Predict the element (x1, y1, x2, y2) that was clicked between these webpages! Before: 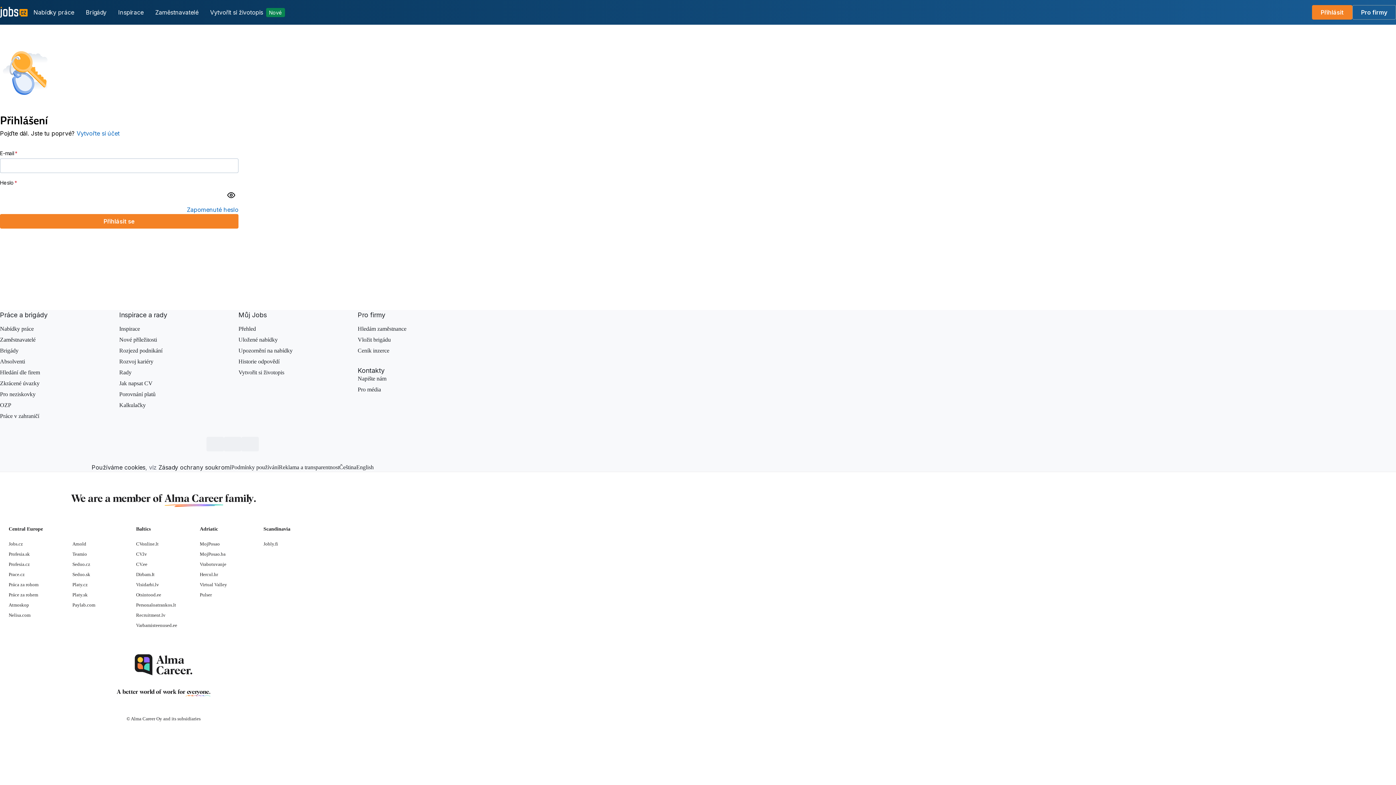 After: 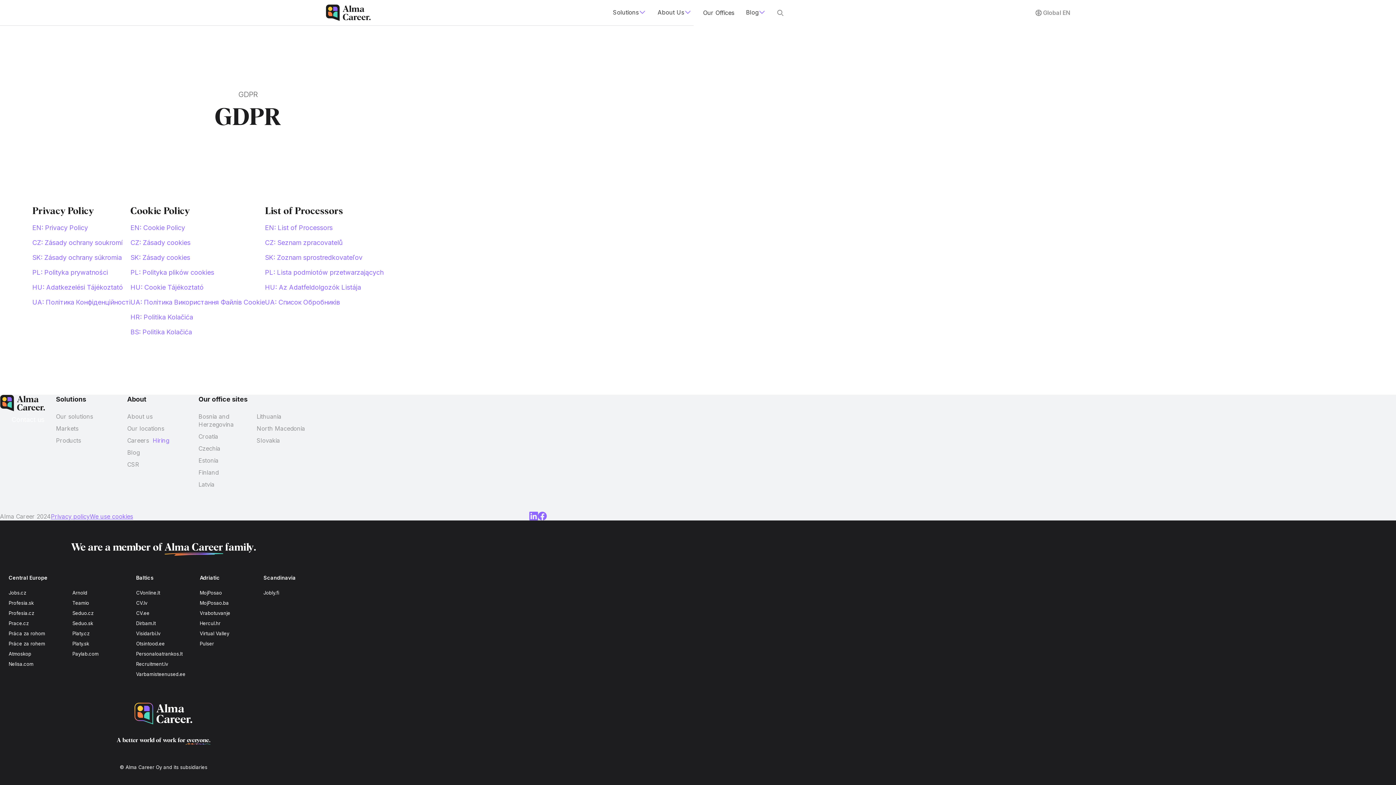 Action: label: Zásady ochrany soukromí bbox: (158, 464, 231, 471)